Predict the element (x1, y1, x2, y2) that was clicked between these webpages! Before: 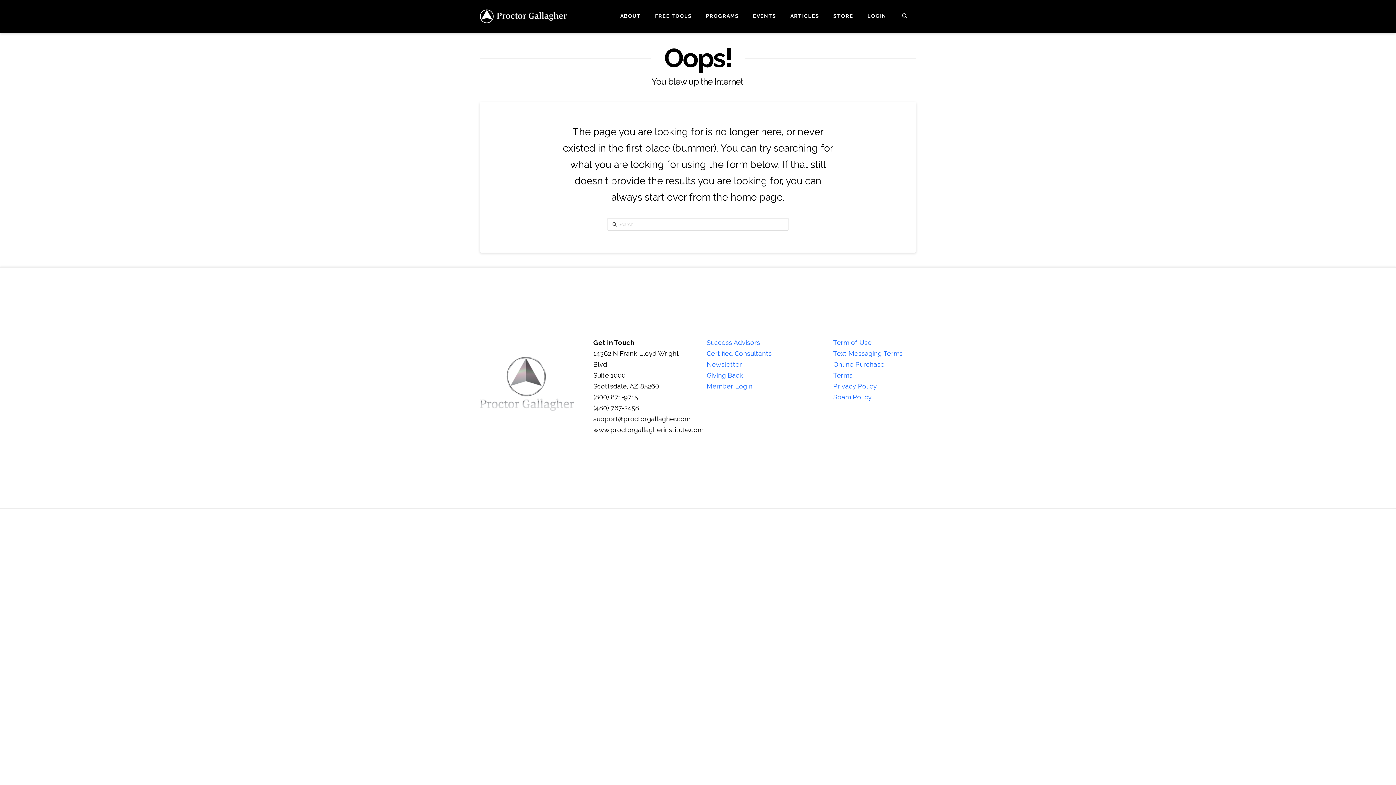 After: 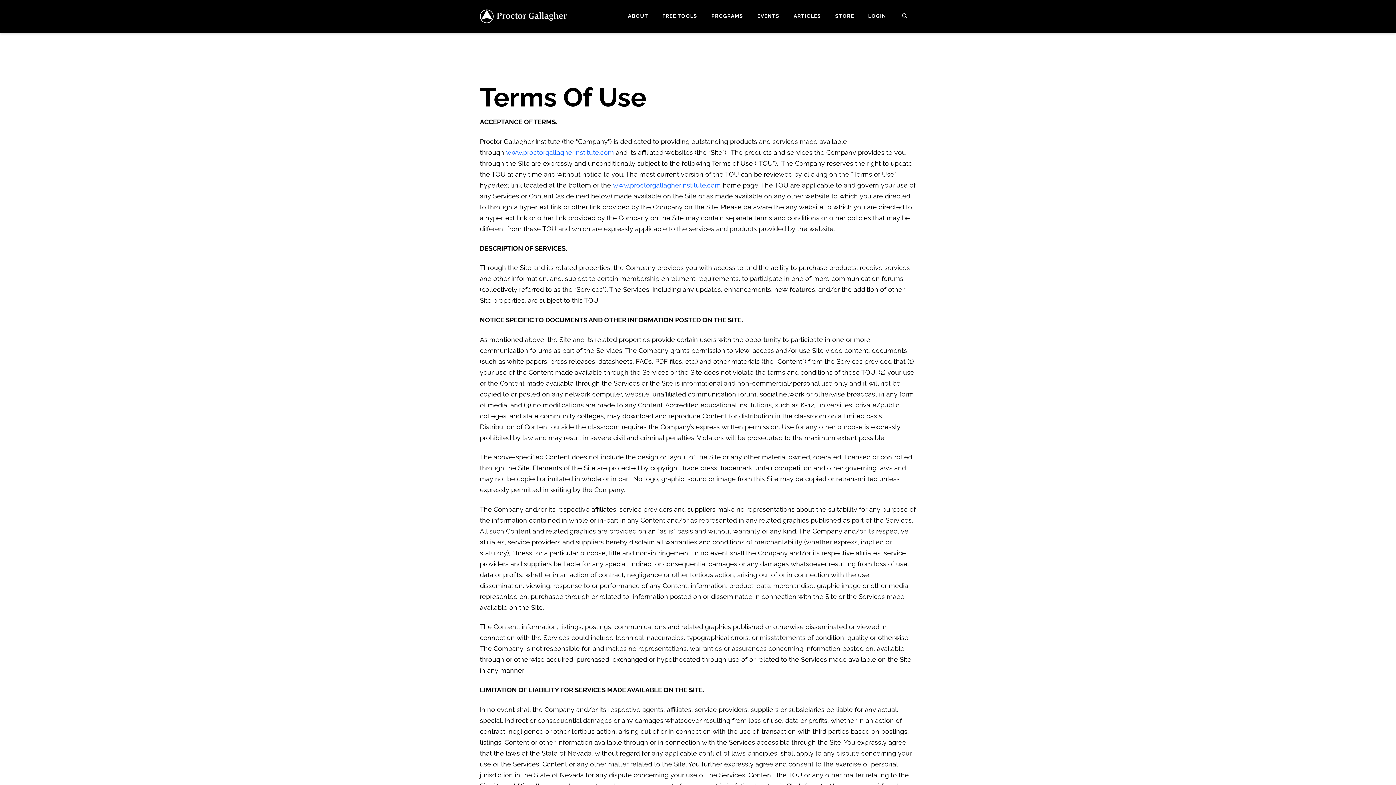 Action: label: Term of Use bbox: (833, 338, 872, 346)